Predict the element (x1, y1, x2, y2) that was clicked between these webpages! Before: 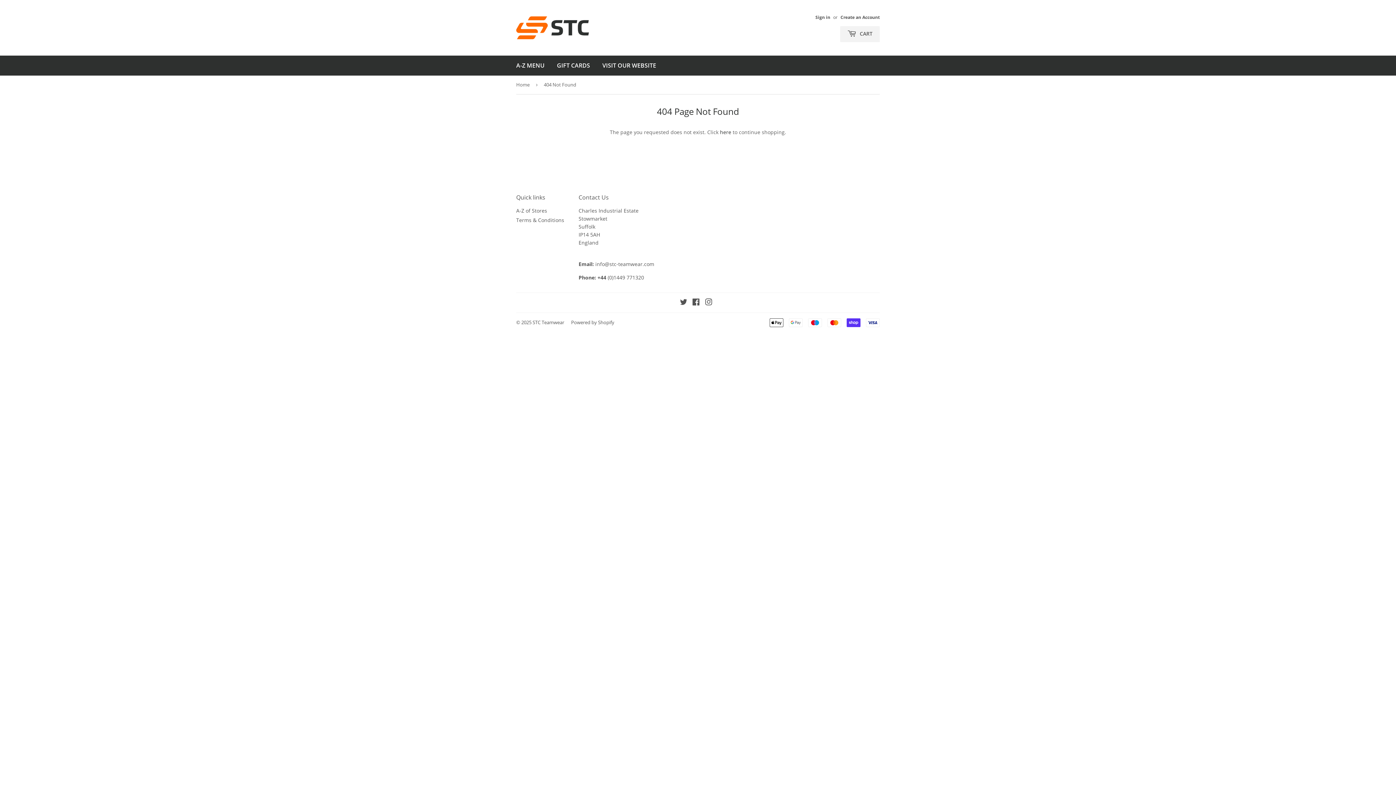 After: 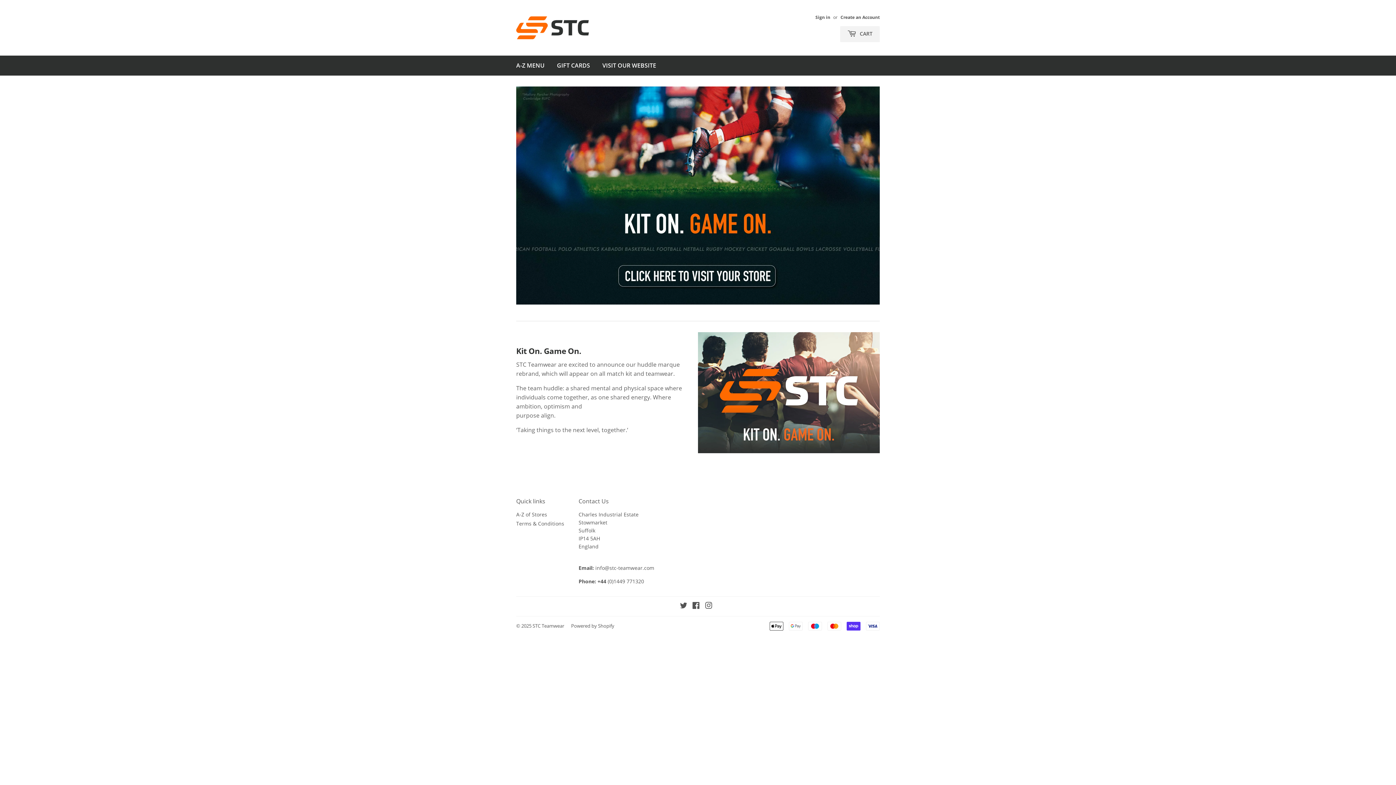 Action: bbox: (516, 75, 532, 93) label: Home